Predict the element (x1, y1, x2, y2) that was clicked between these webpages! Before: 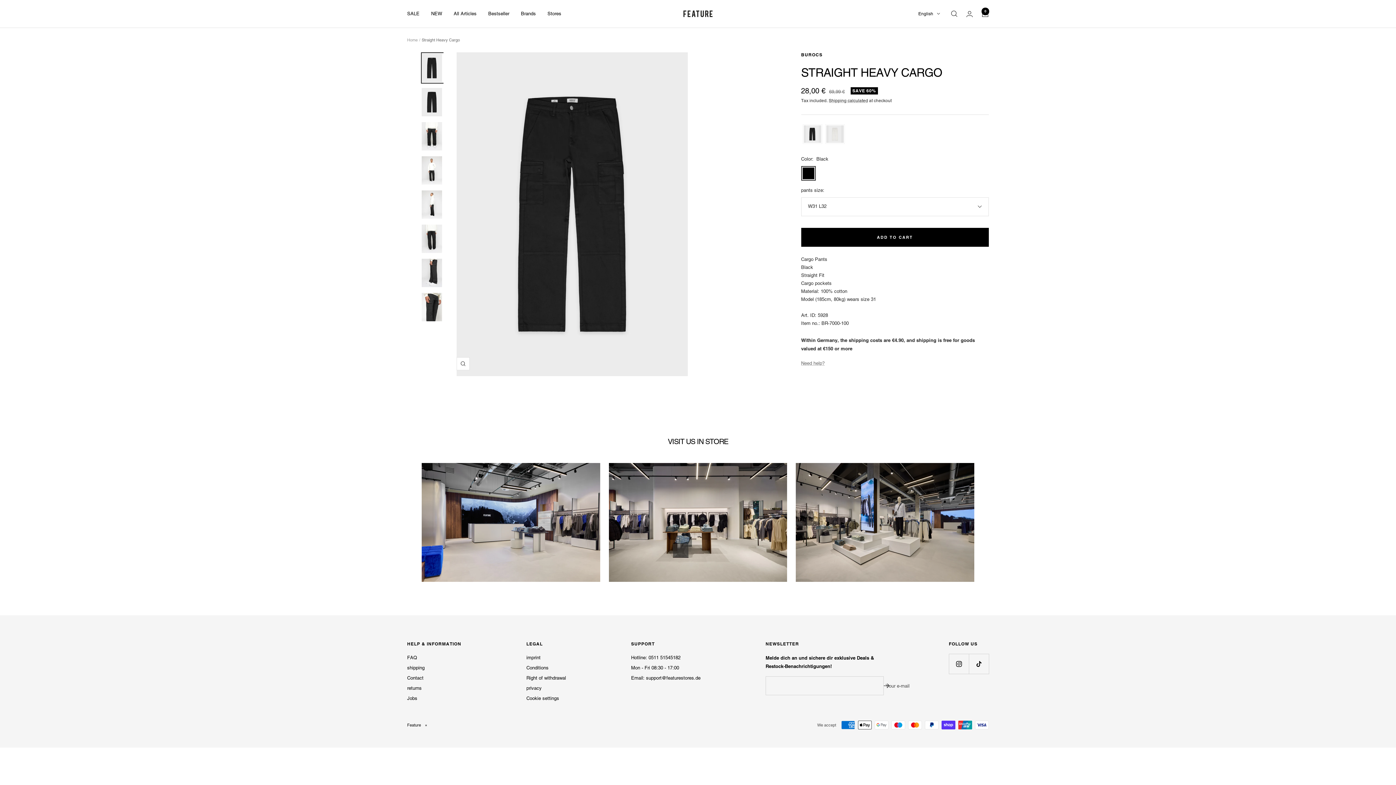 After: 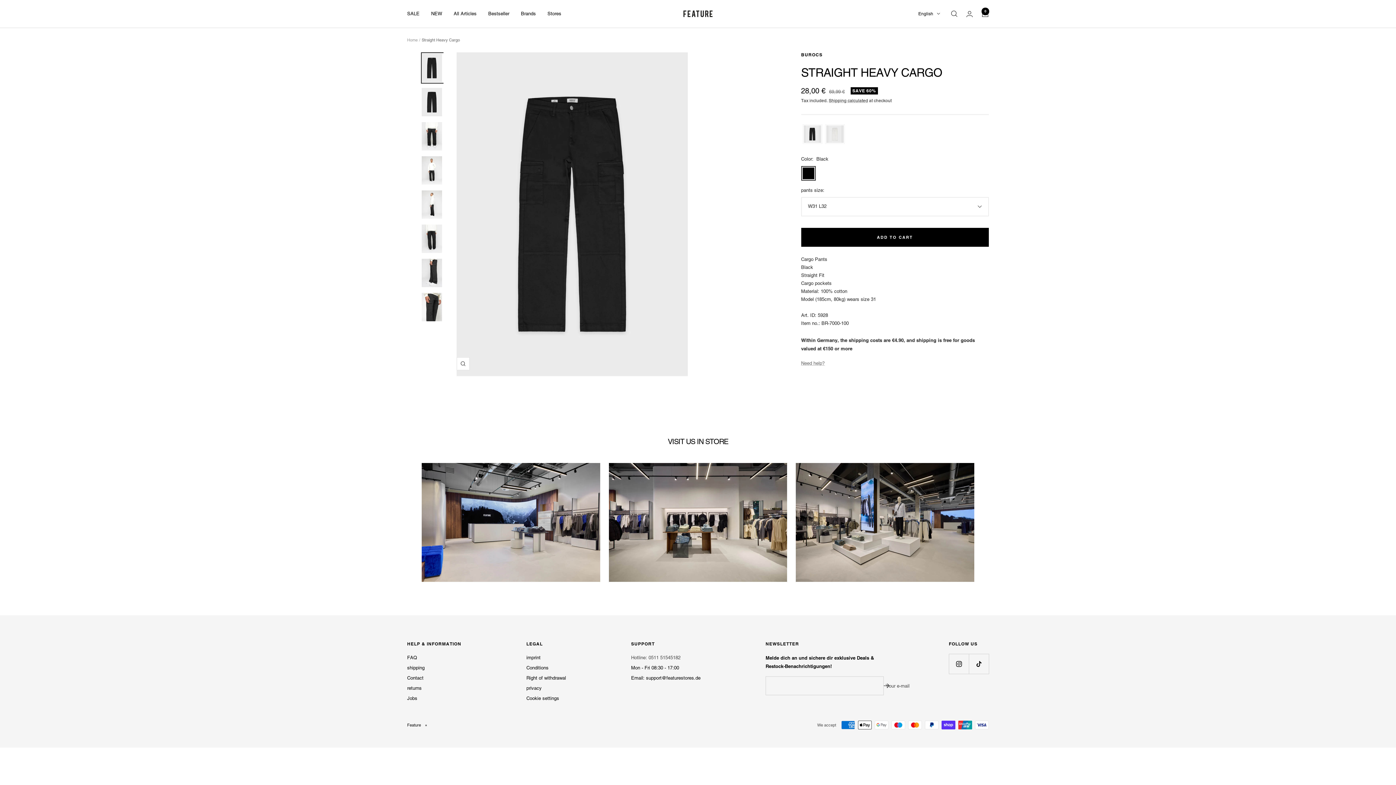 Action: label: Hotline: 0511 51545182 bbox: (631, 654, 680, 662)